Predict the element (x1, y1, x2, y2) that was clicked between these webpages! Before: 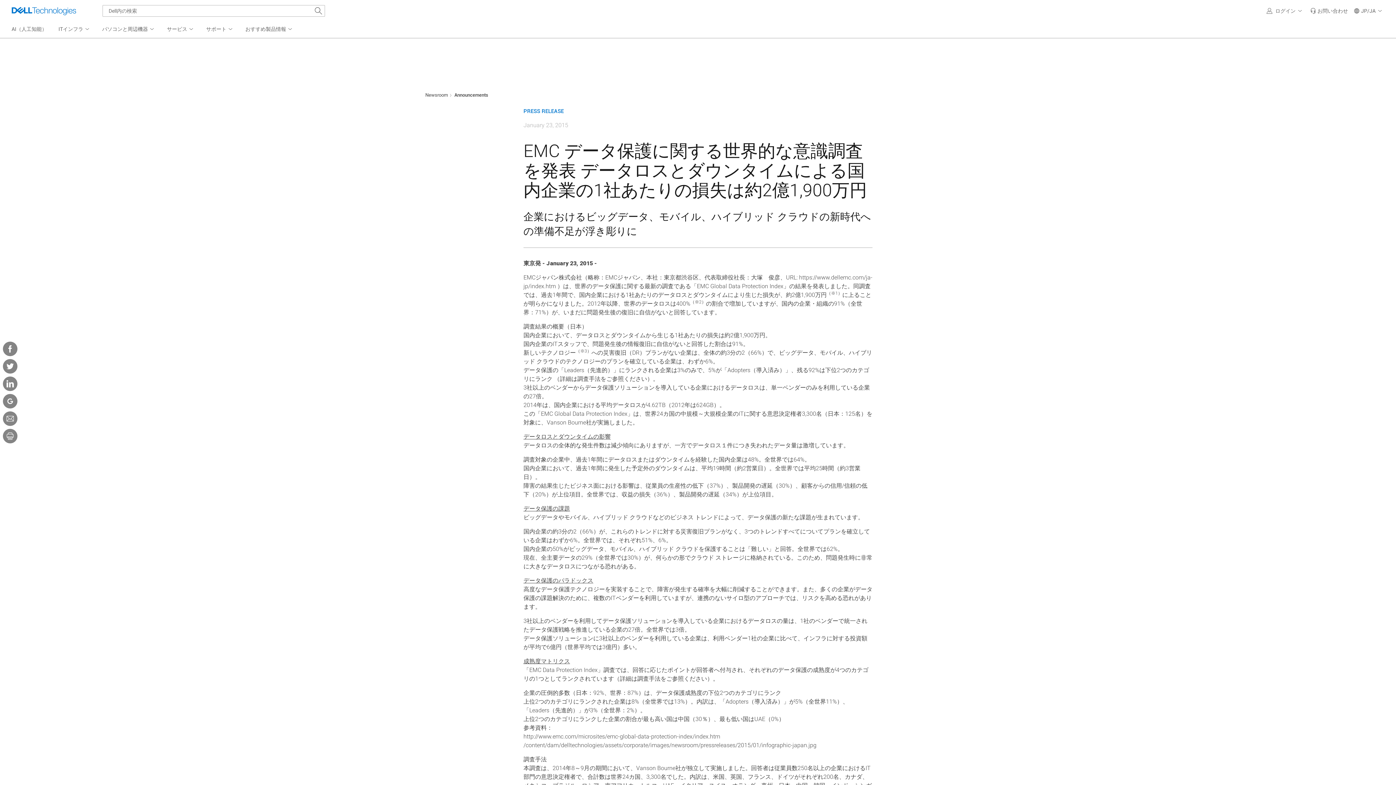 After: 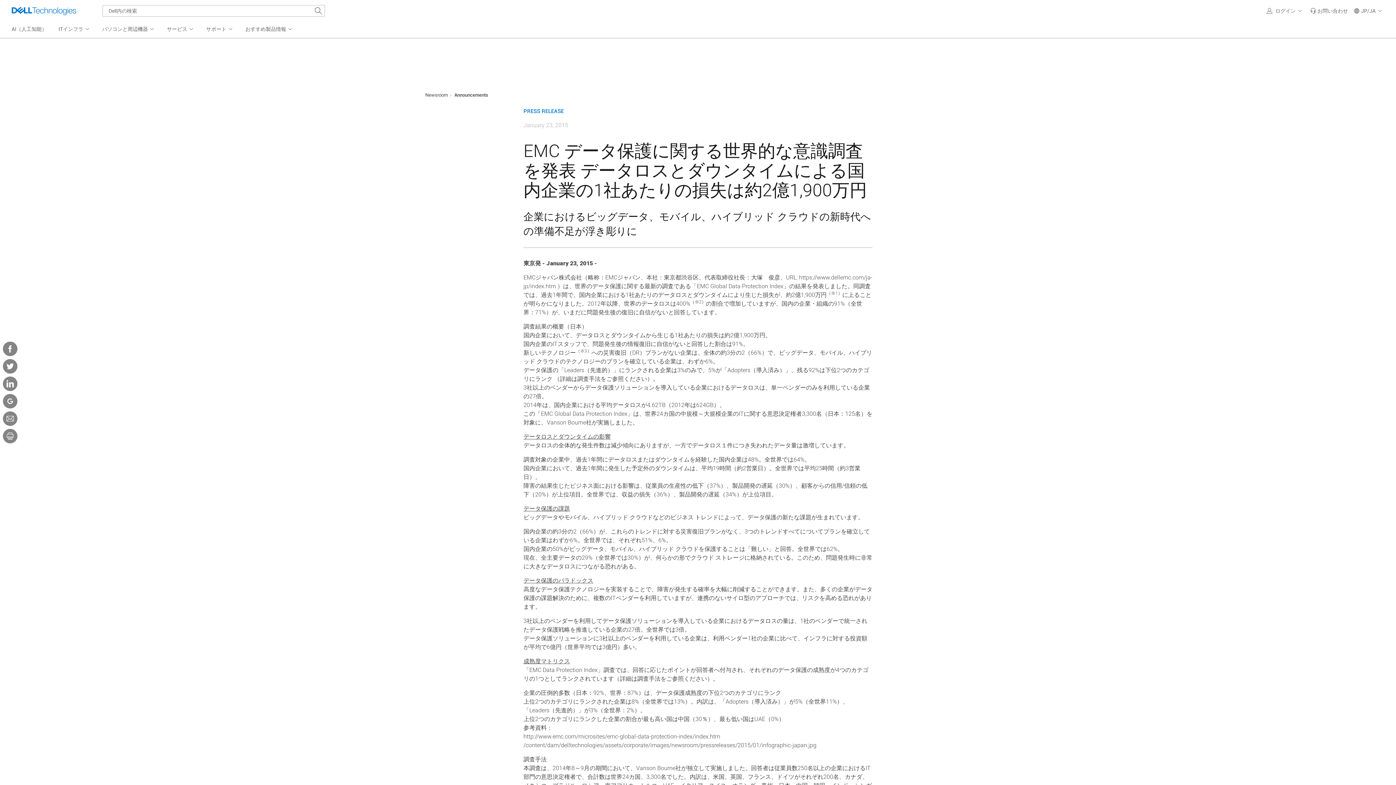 Action: bbox: (2, 341, 17, 356)